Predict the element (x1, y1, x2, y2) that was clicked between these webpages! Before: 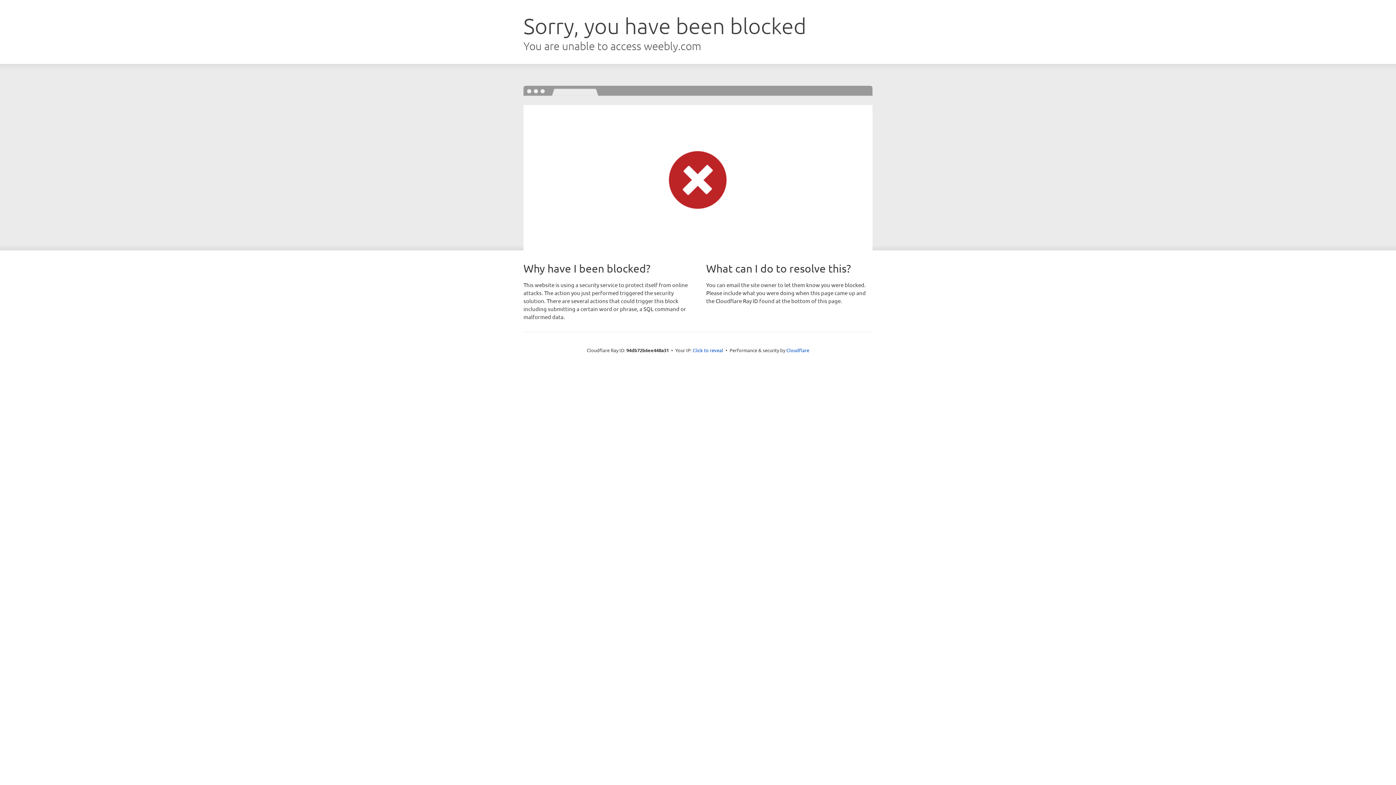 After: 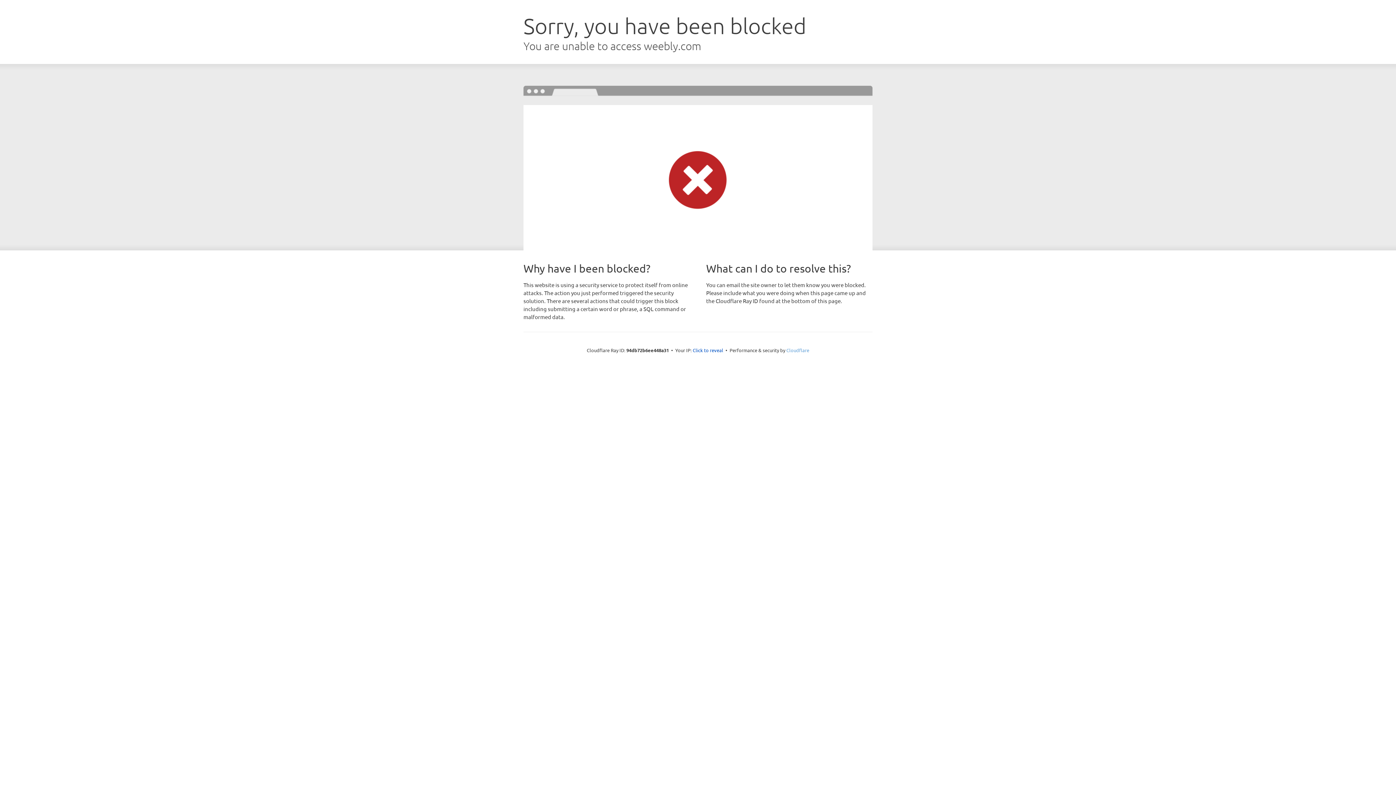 Action: label: Cloudflare bbox: (786, 347, 809, 353)